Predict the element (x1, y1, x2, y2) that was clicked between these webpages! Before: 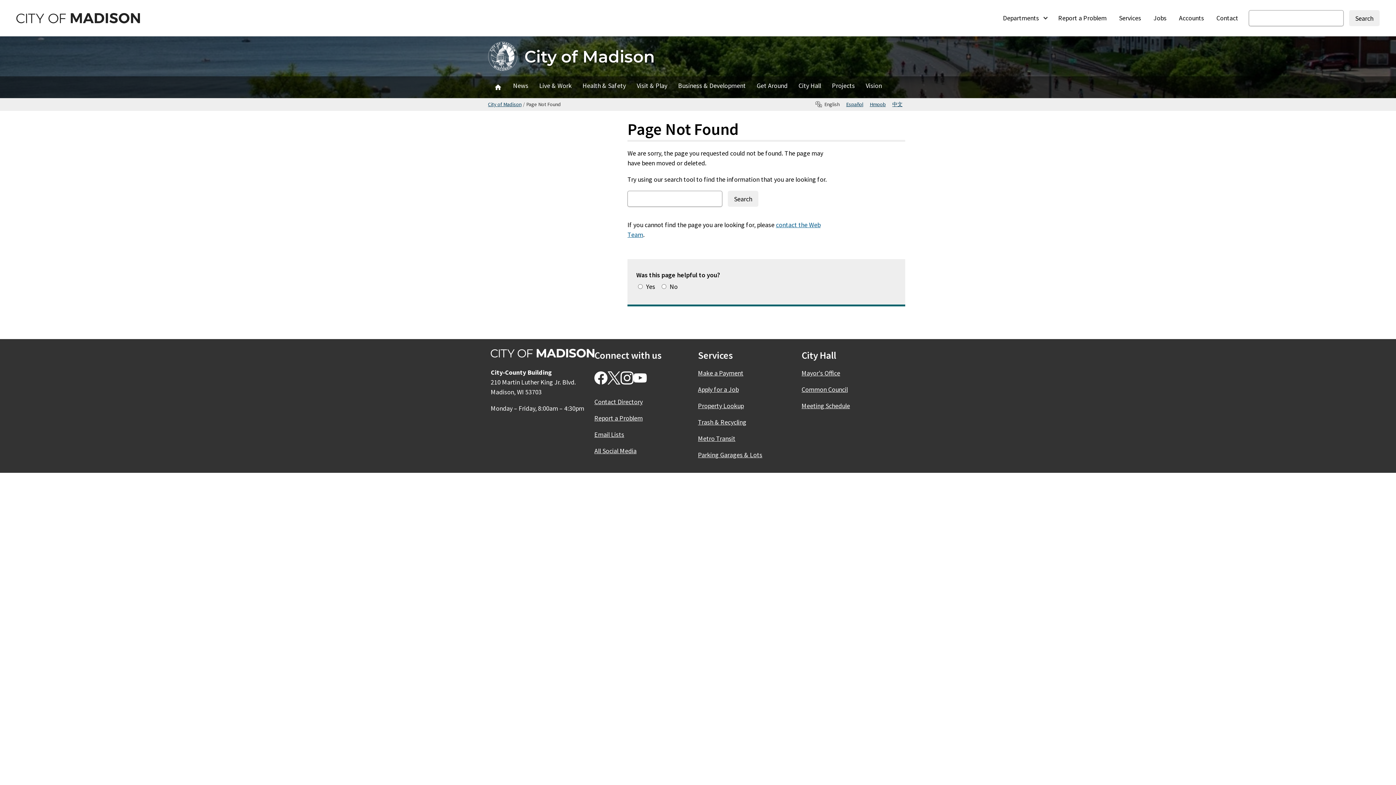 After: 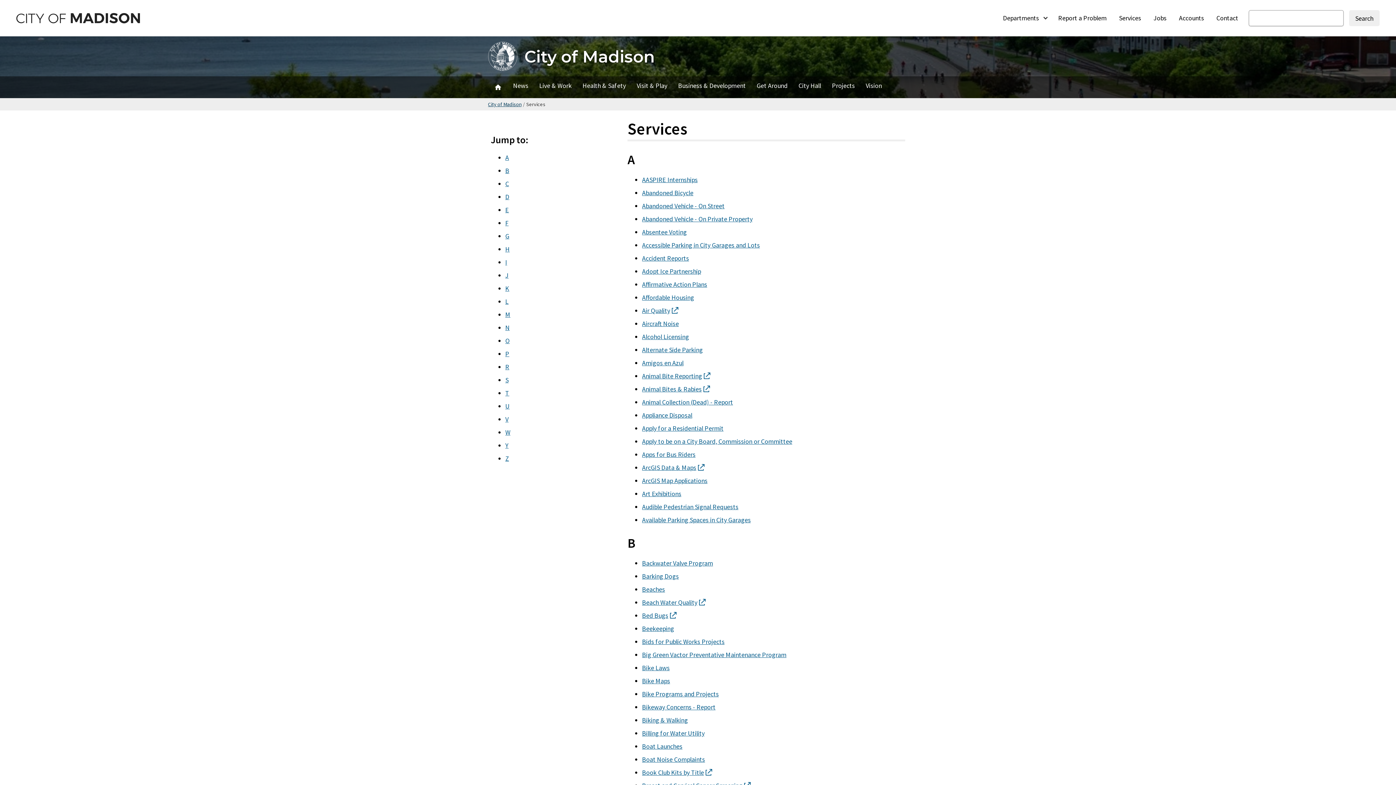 Action: label: City Services bbox: (1113, 10, 1147, 26)